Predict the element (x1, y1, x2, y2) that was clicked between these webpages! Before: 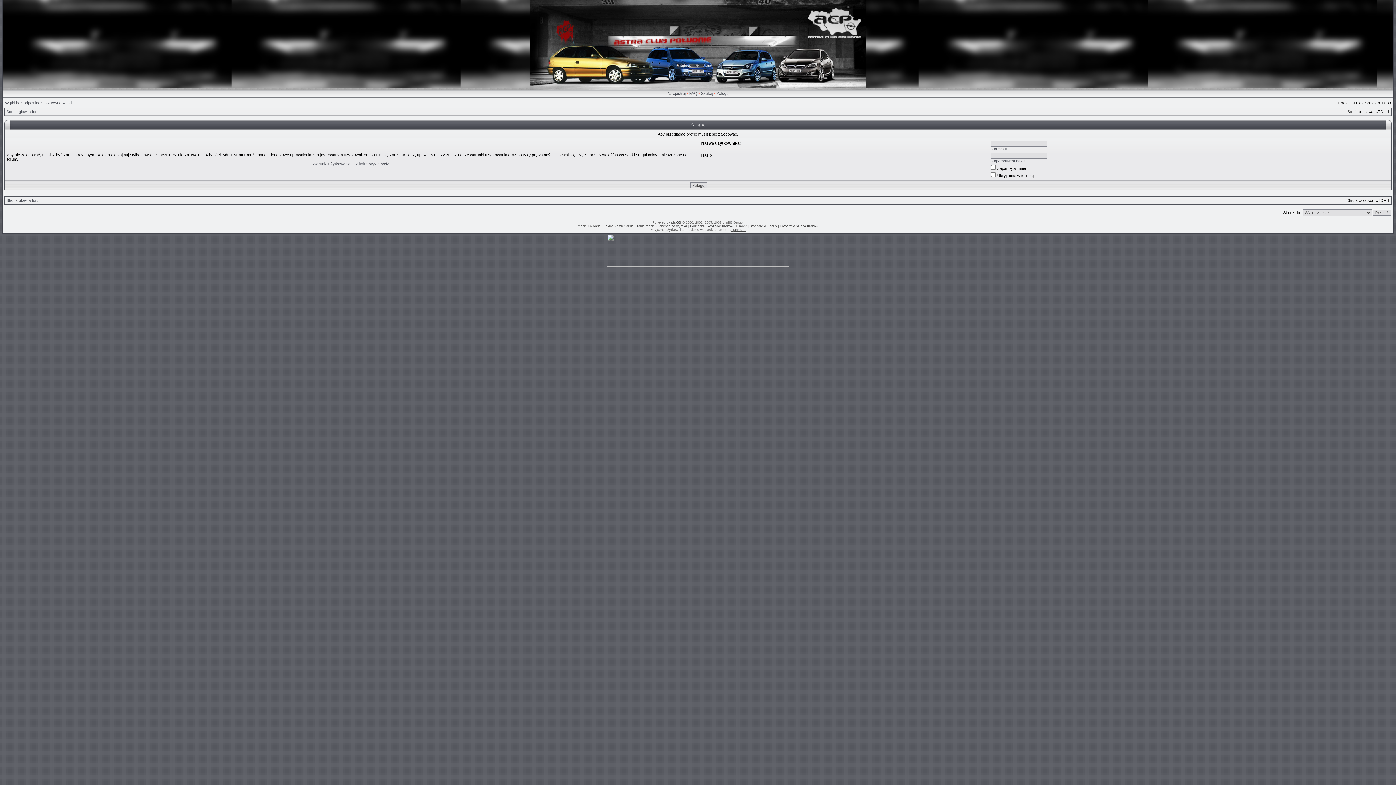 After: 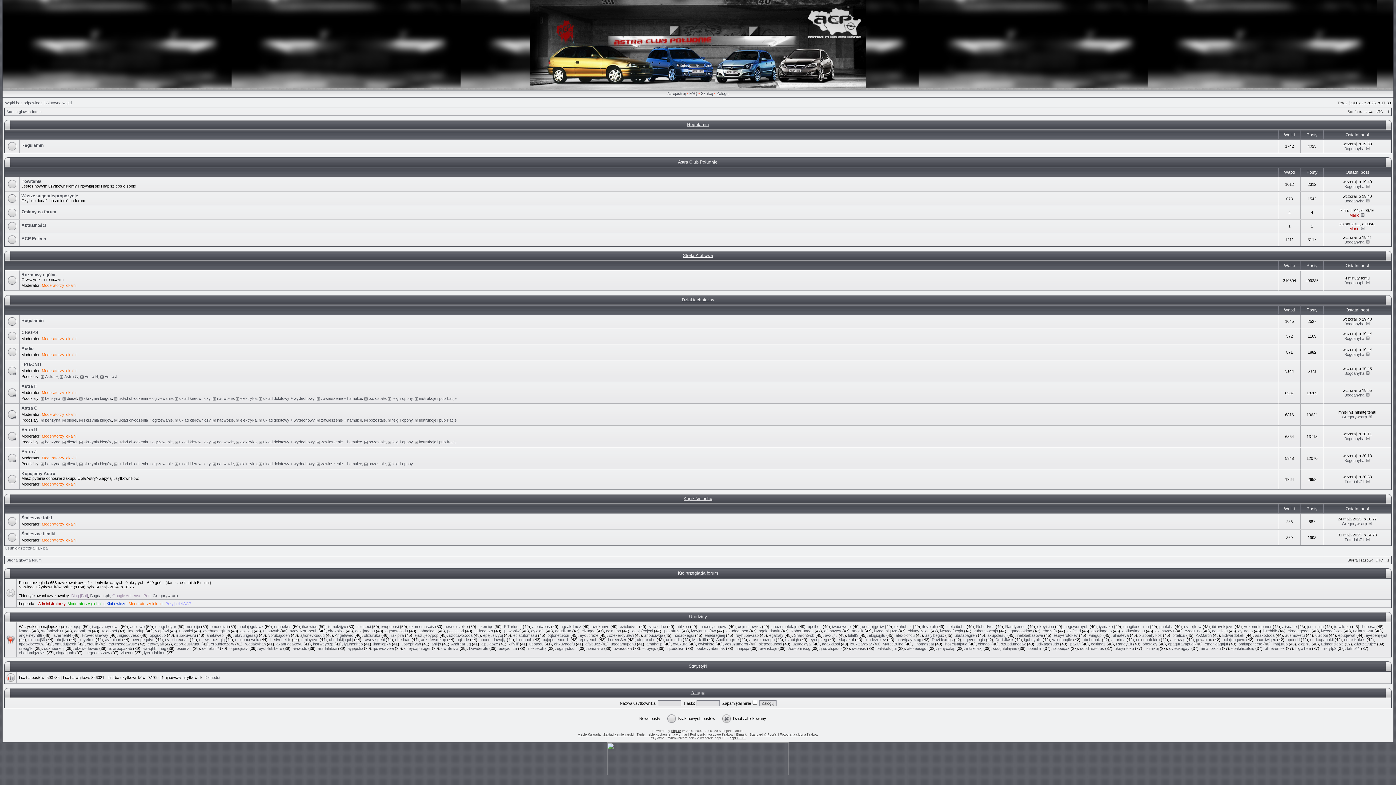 Action: label: Strona główna forum bbox: (6, 198, 41, 202)